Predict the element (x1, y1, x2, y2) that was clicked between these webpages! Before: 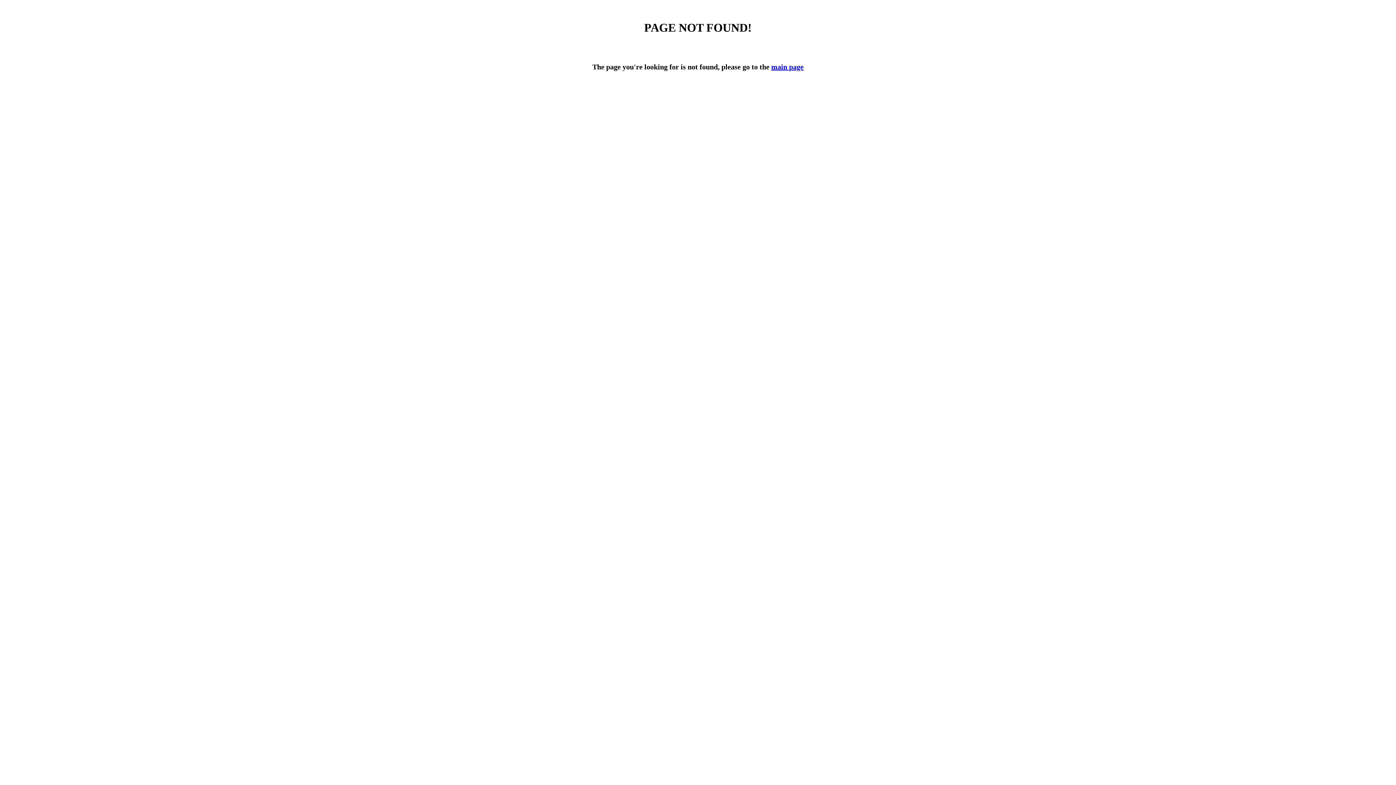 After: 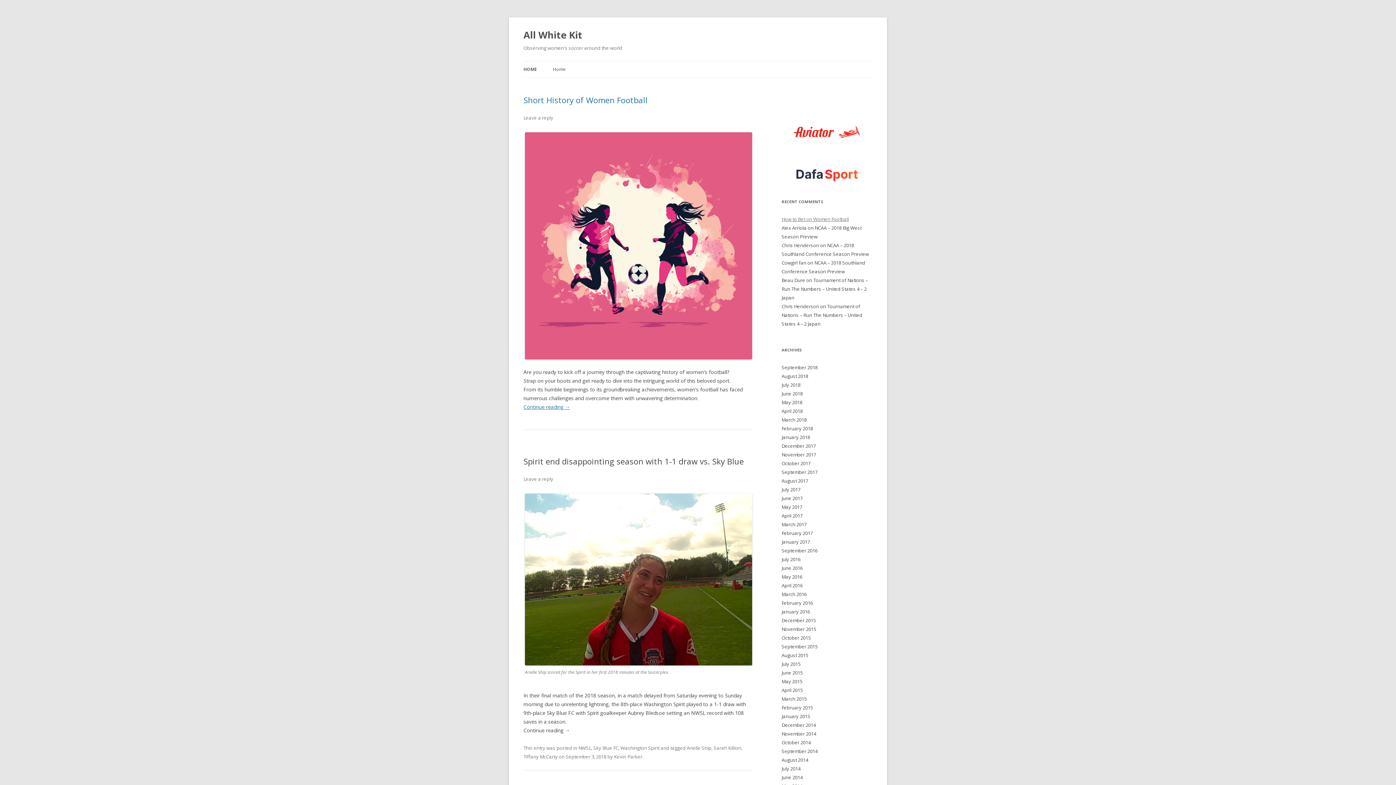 Action: bbox: (771, 62, 803, 70) label: main page